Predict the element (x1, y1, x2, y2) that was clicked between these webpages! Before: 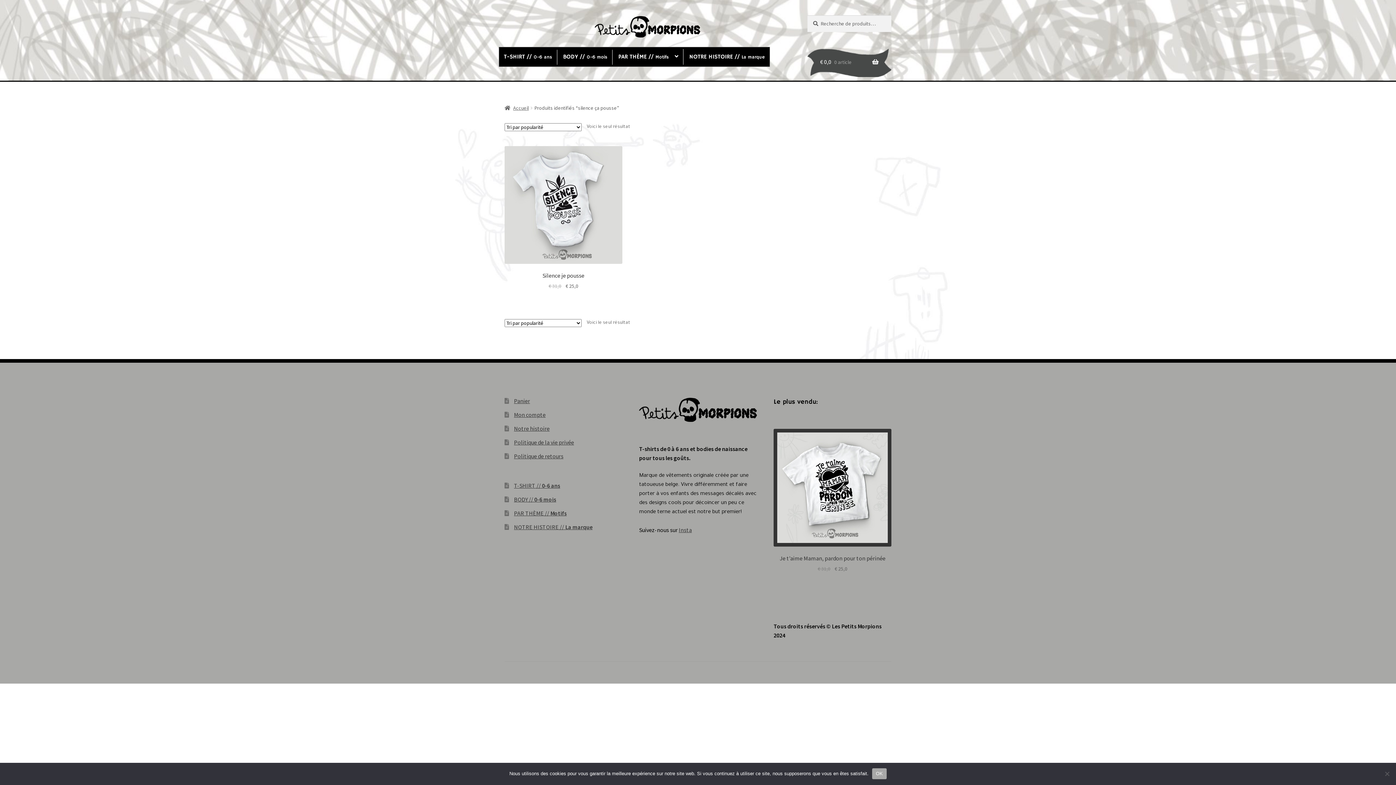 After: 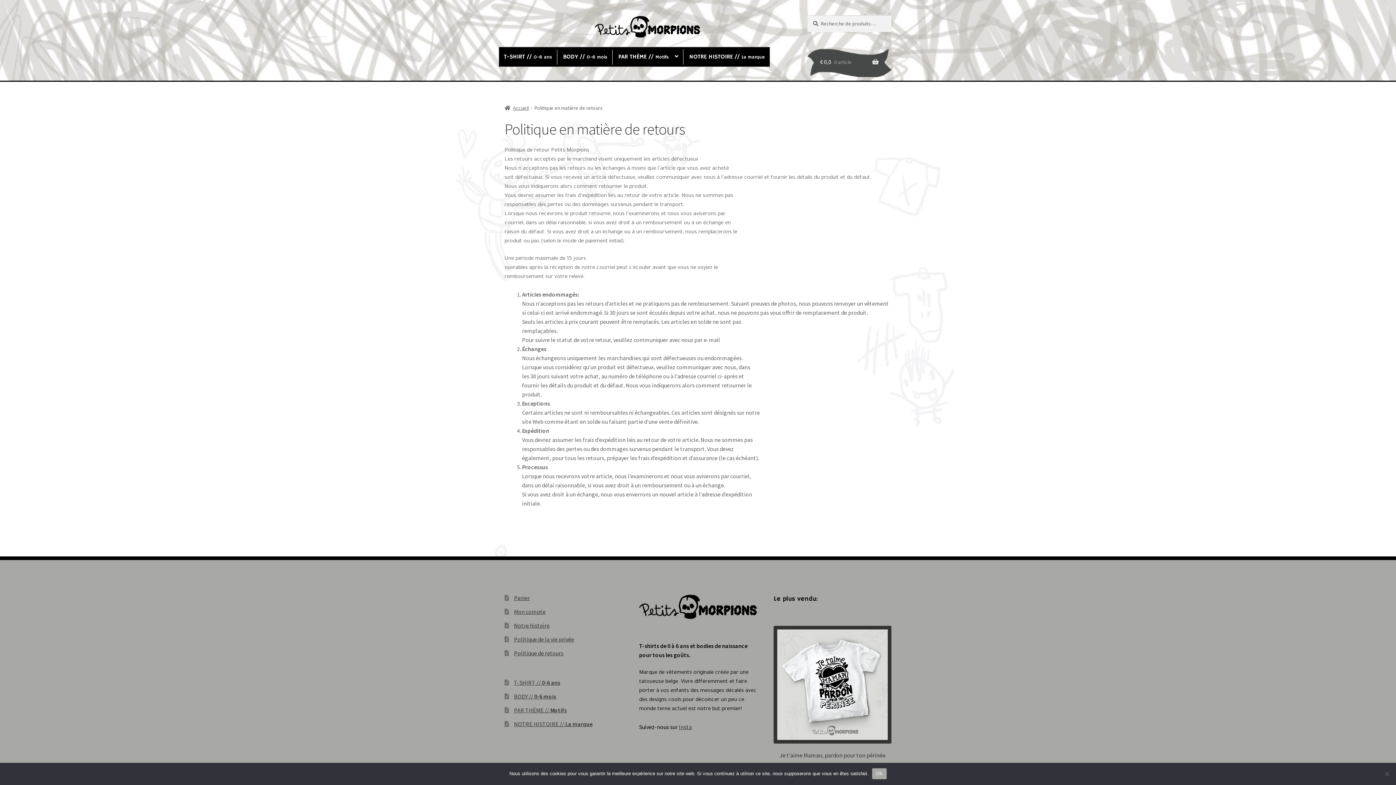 Action: label: Politique de retours bbox: (514, 452, 563, 459)